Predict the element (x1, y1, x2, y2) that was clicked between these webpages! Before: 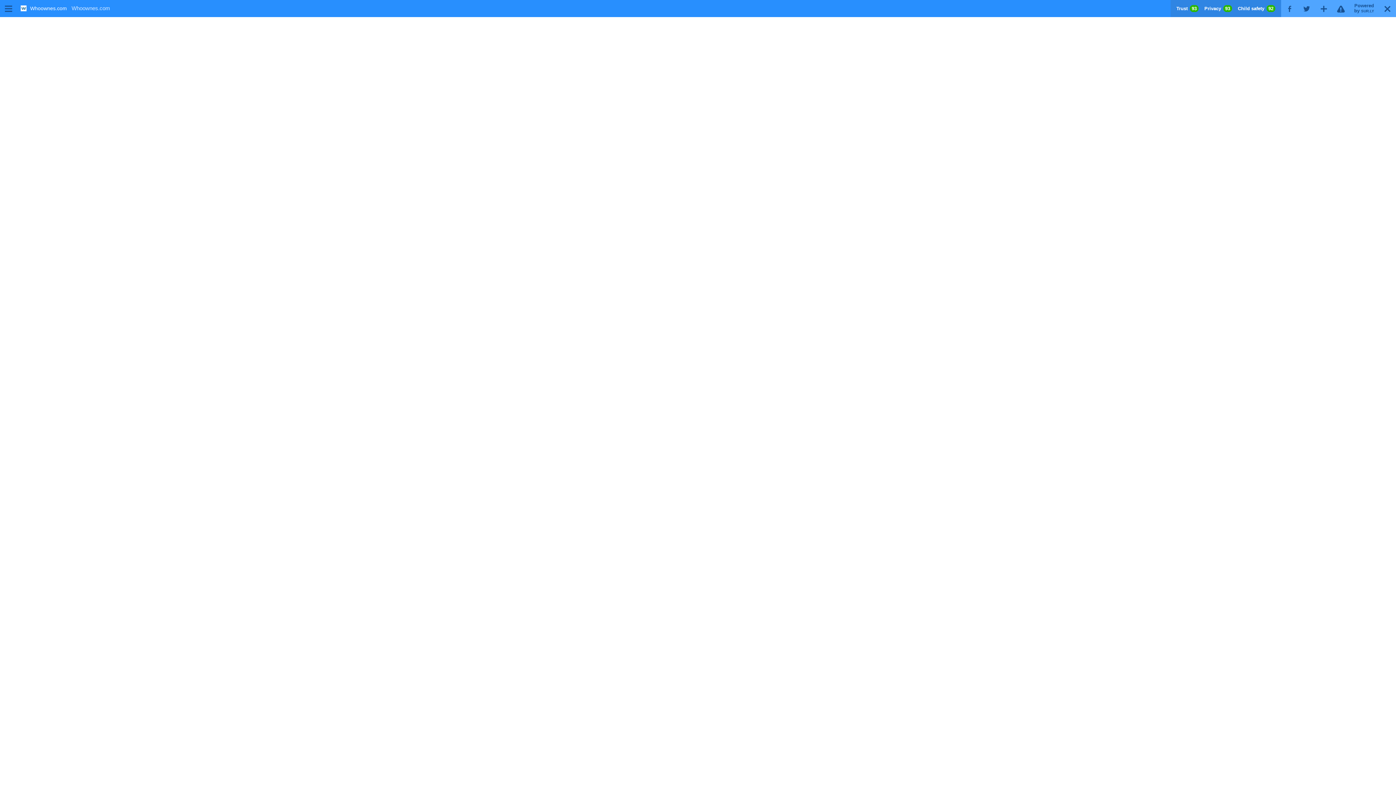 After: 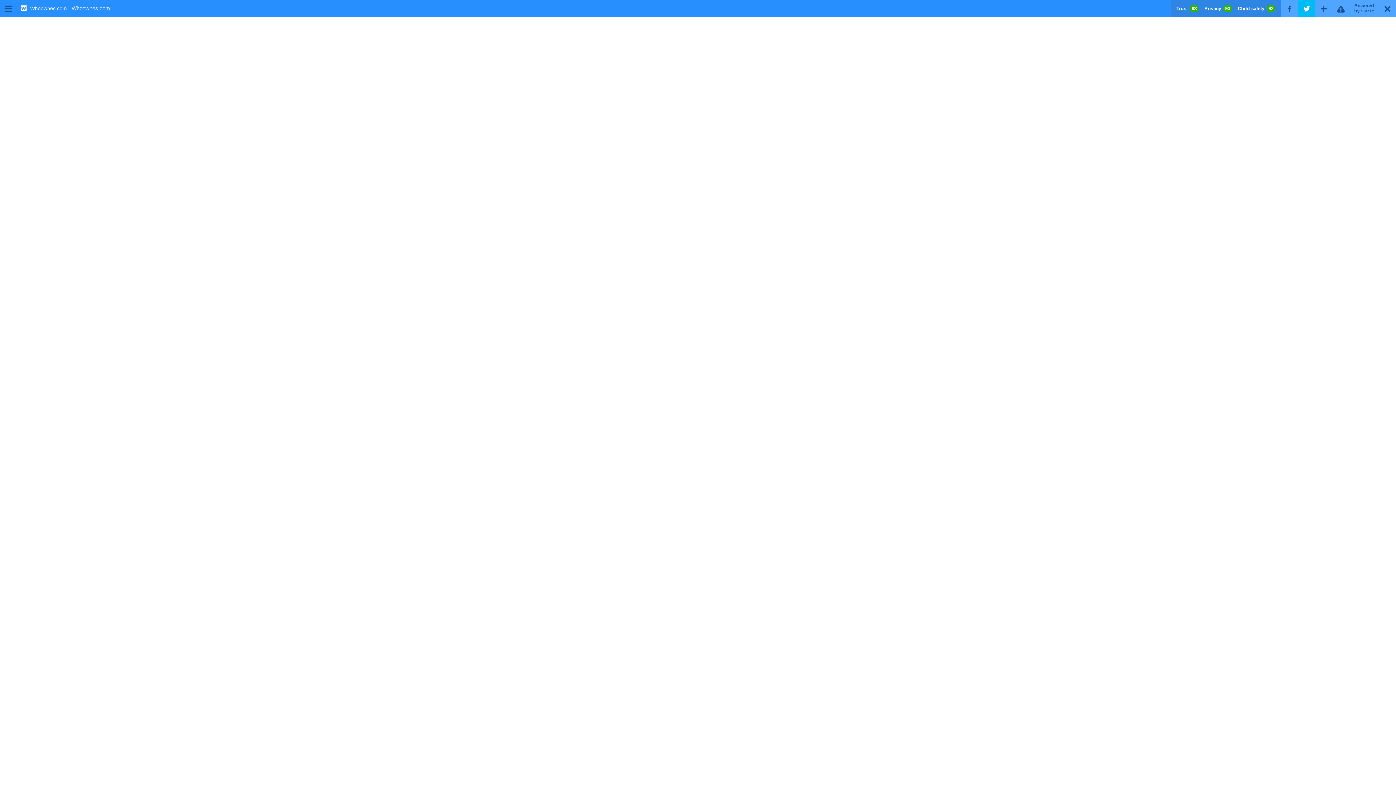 Action: bbox: (1298, 0, 1315, 17) label: T